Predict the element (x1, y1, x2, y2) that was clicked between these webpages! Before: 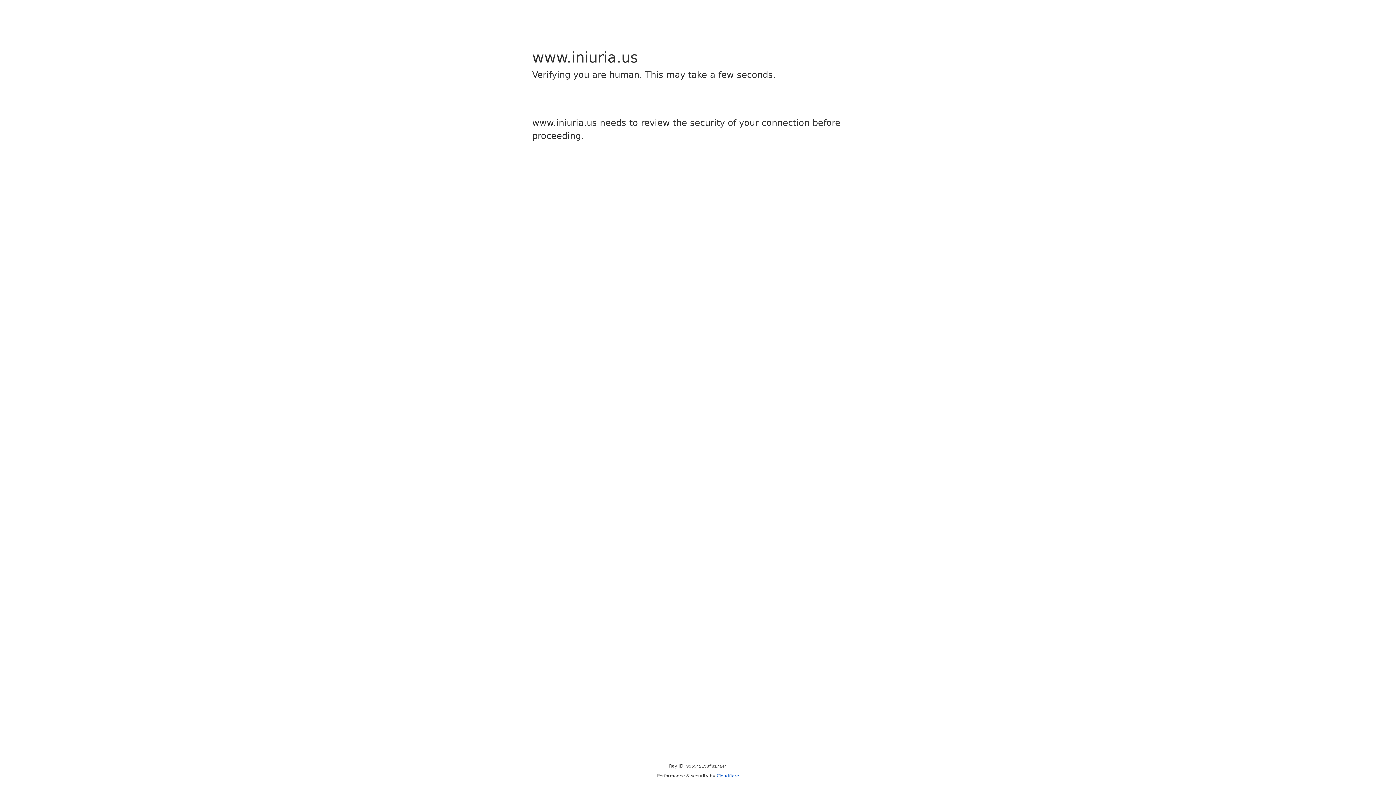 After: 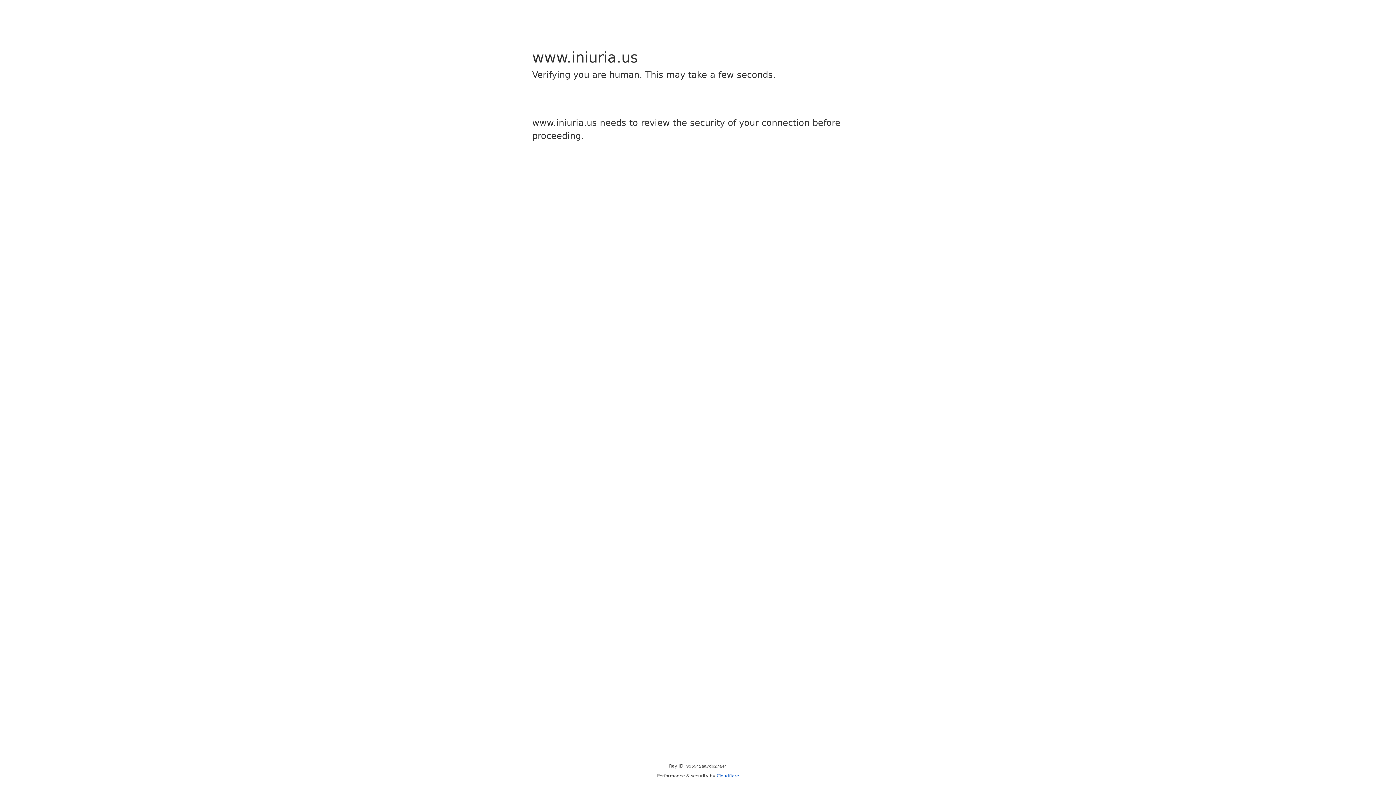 Action: label: Cloudflare bbox: (716, 773, 739, 778)